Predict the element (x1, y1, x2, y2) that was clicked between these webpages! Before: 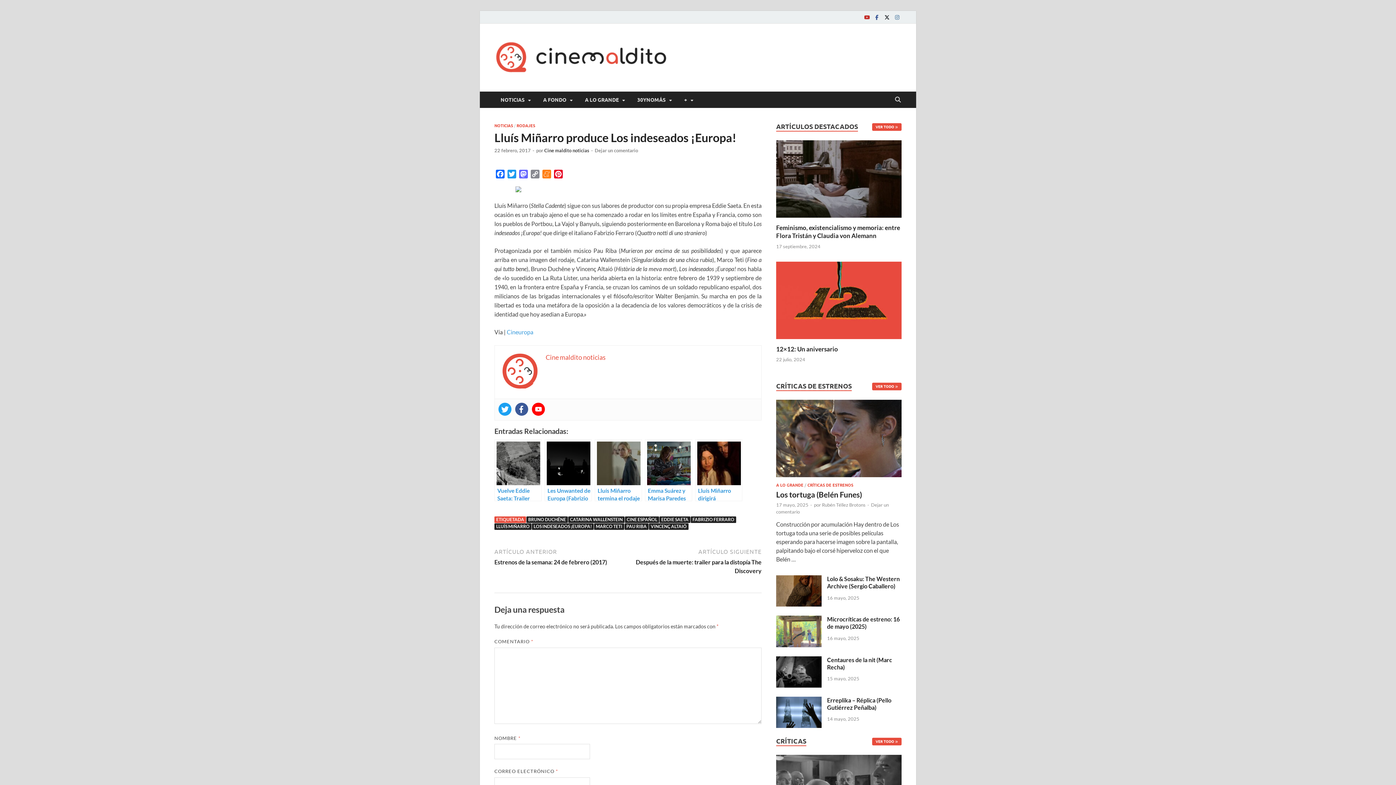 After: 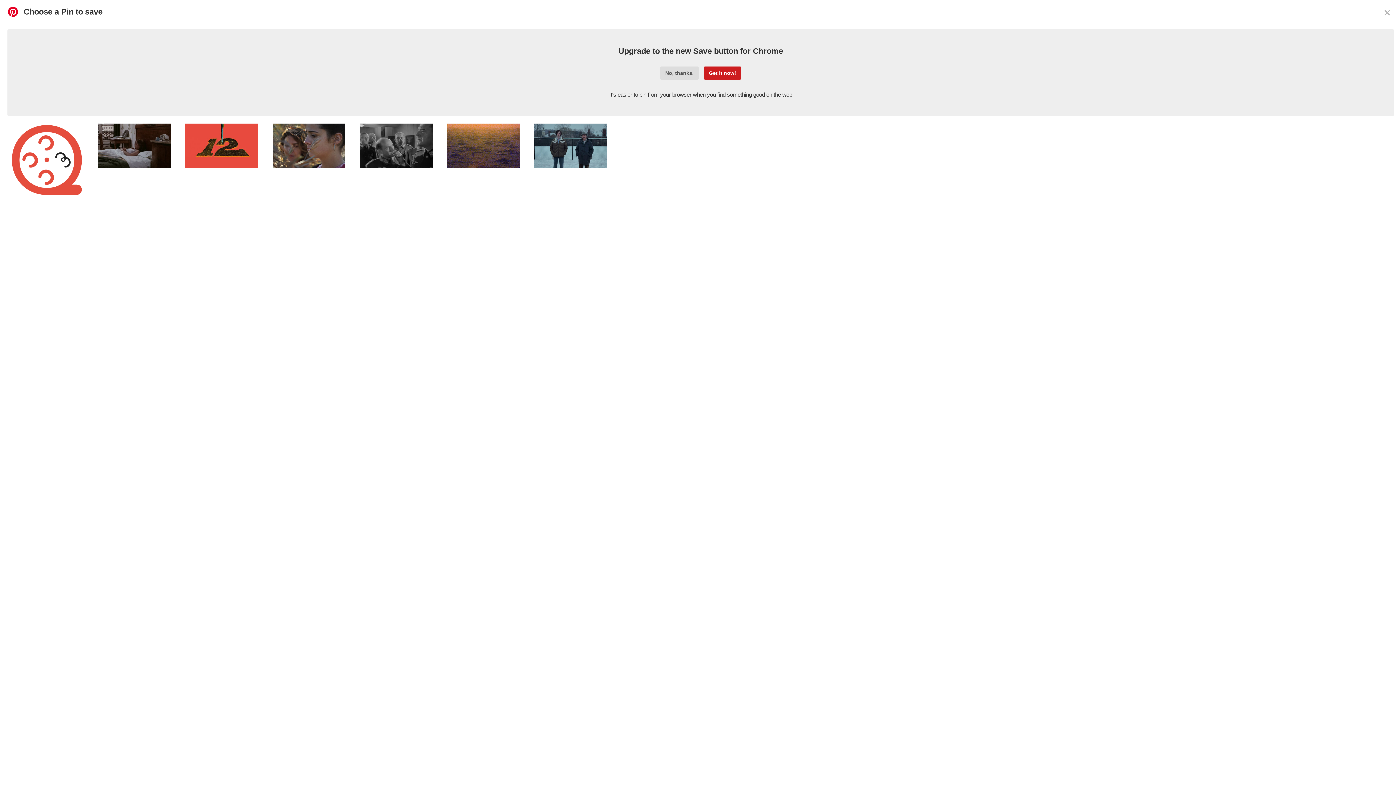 Action: label: Pinterest bbox: (552, 169, 564, 180)